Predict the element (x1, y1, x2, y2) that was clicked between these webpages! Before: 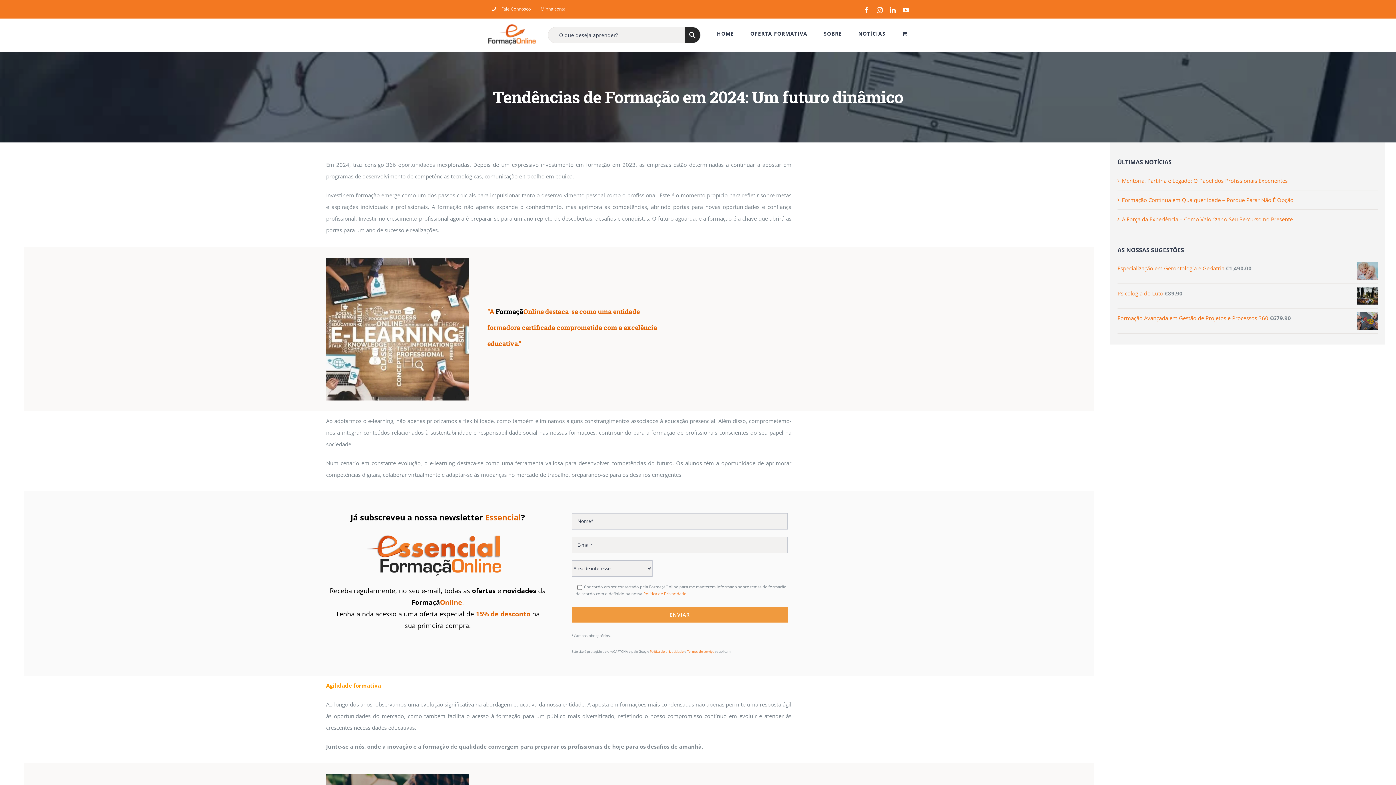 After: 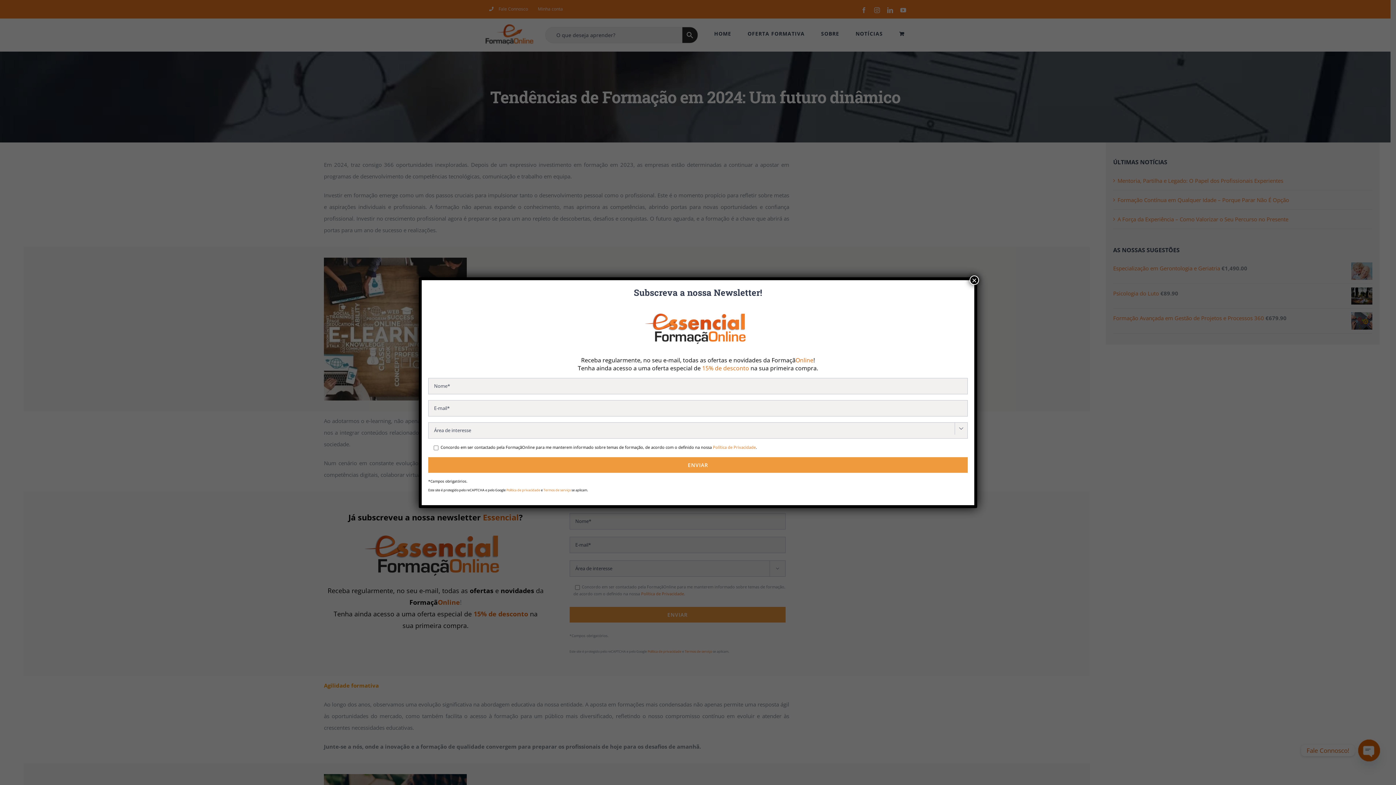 Action: bbox: (890, 7, 896, 13) label: LinkedIn